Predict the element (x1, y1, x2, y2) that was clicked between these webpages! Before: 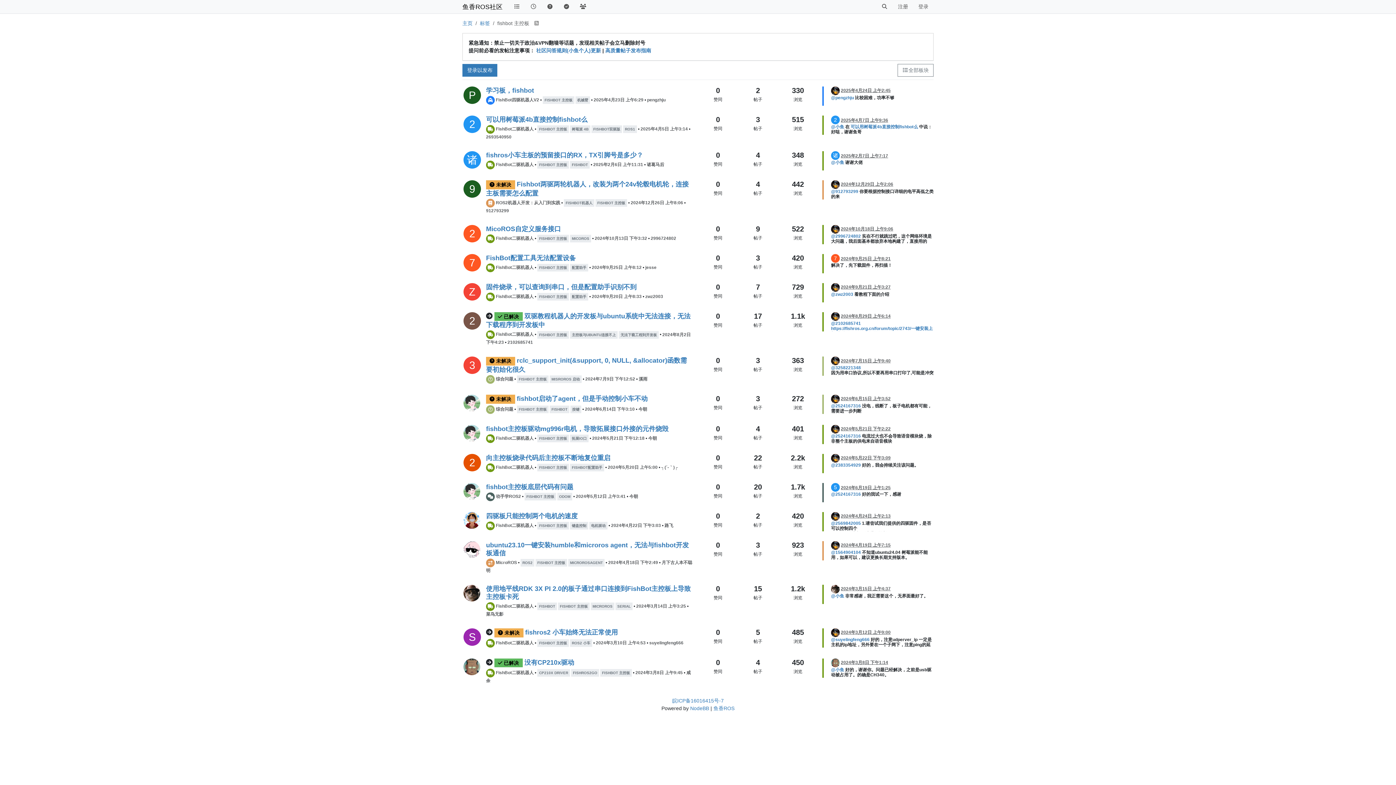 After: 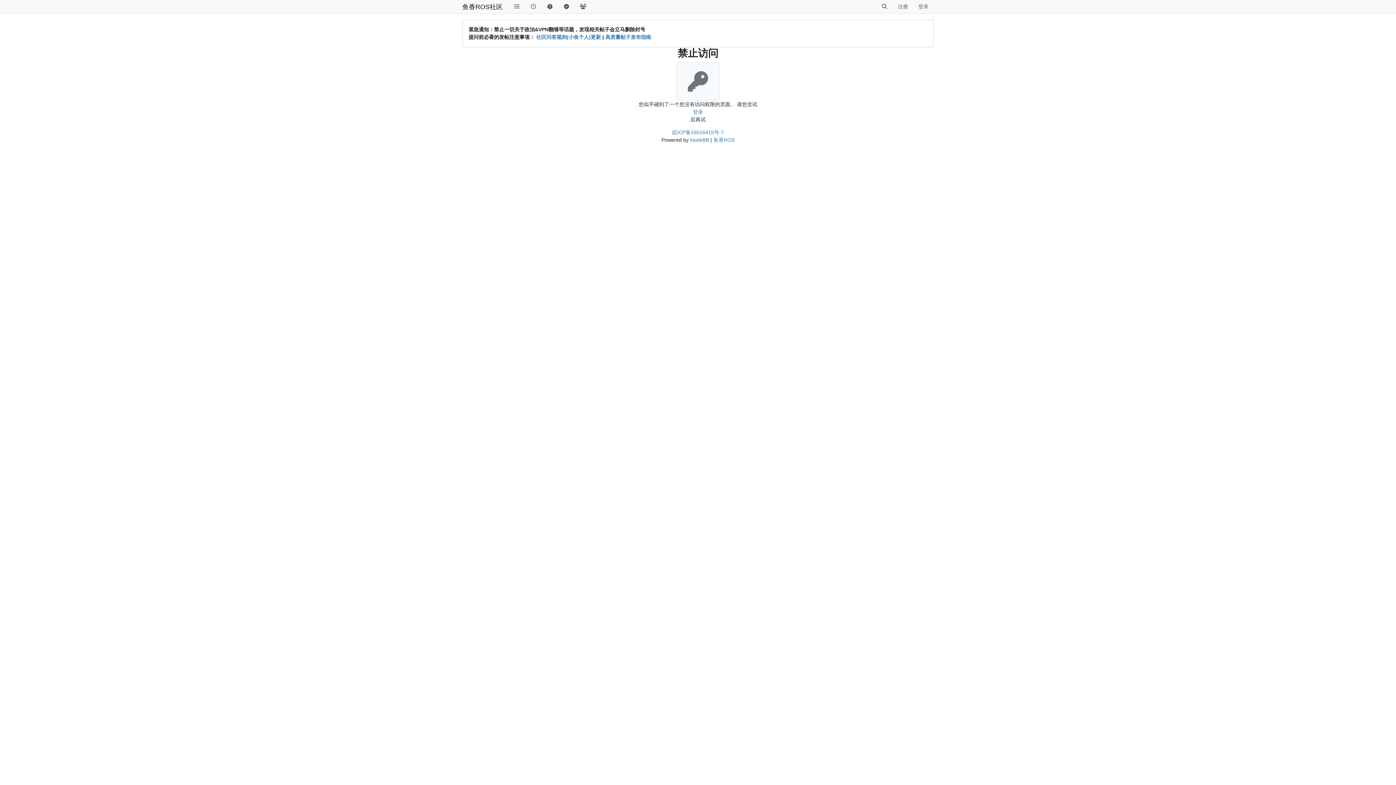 Action: bbox: (645, 294, 663, 299) label: zwz2003